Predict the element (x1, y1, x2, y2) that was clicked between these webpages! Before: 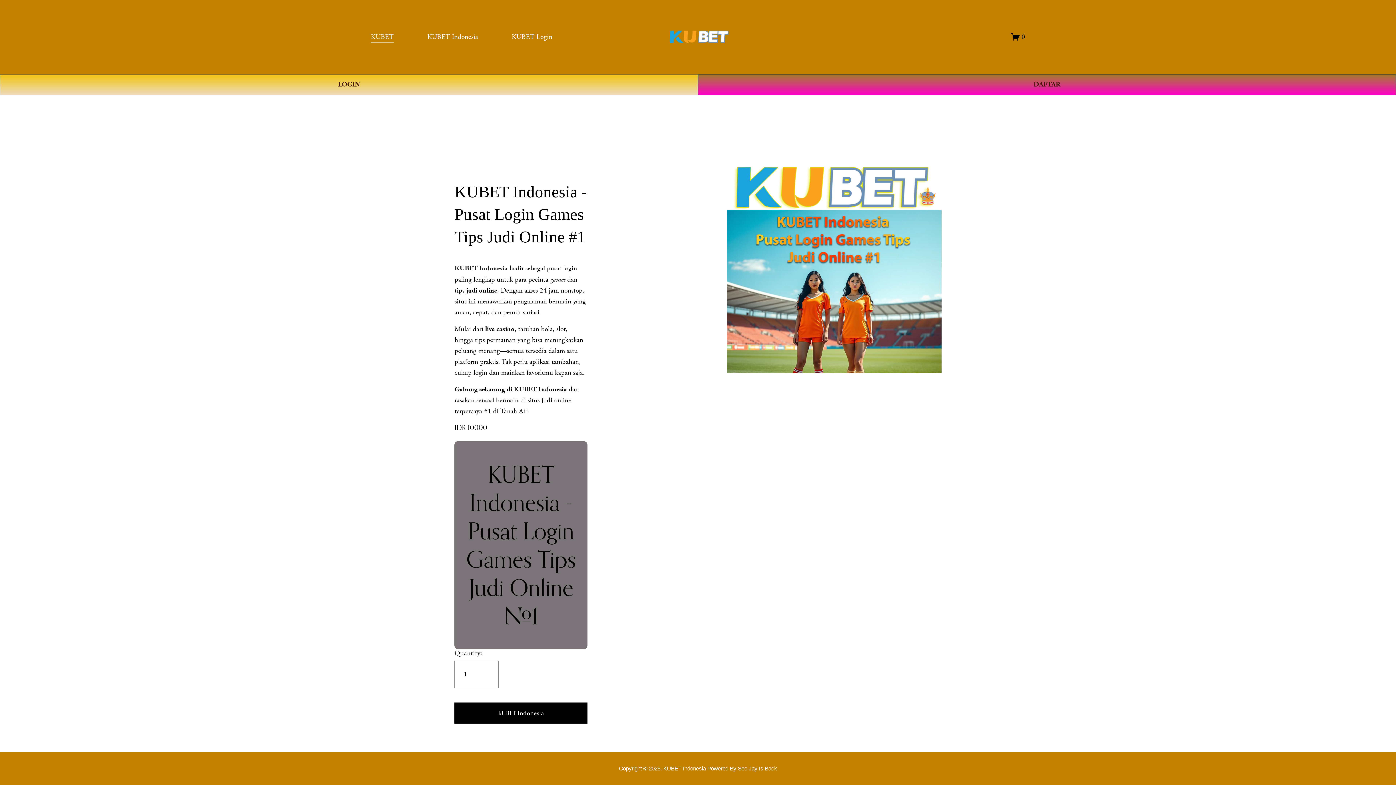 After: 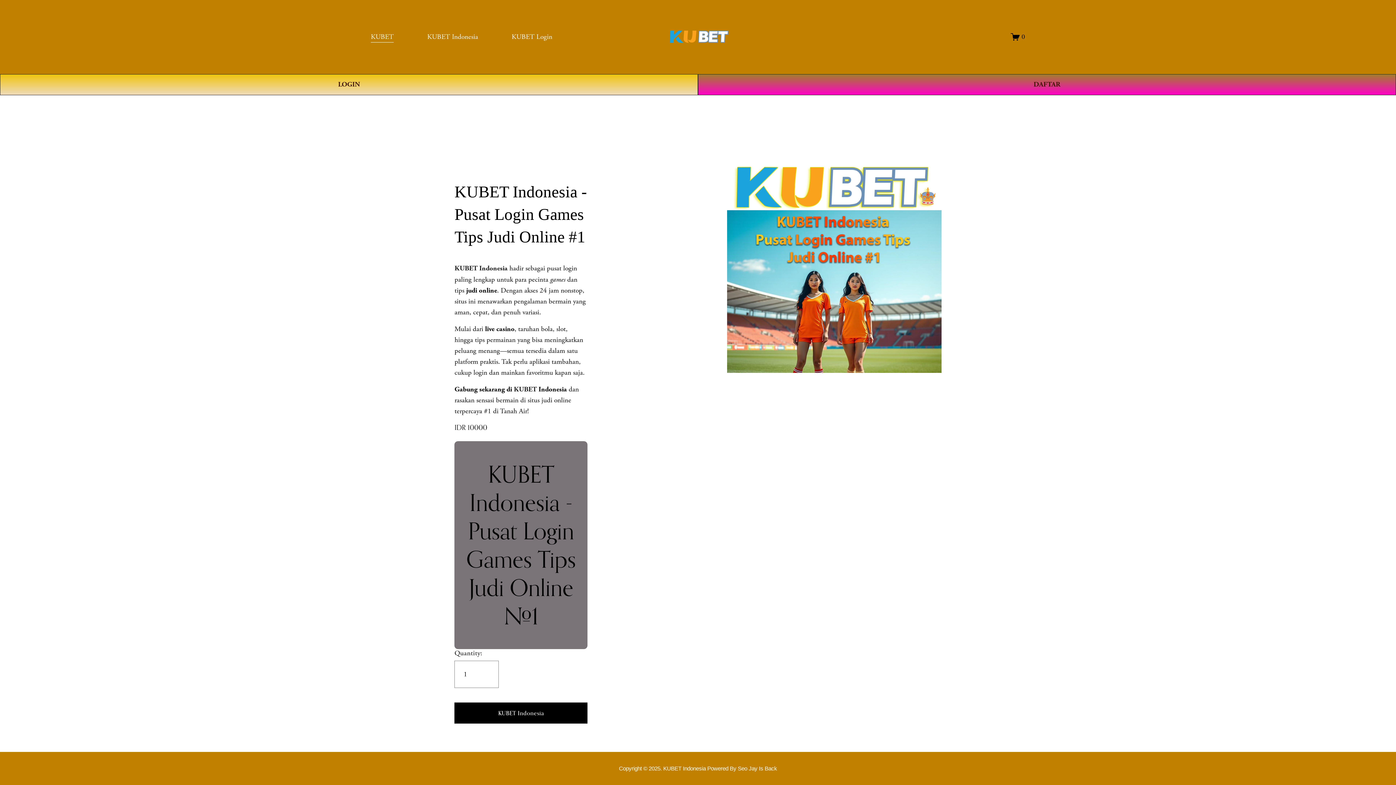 Action: bbox: (370, 30, 393, 43) label: KUBET